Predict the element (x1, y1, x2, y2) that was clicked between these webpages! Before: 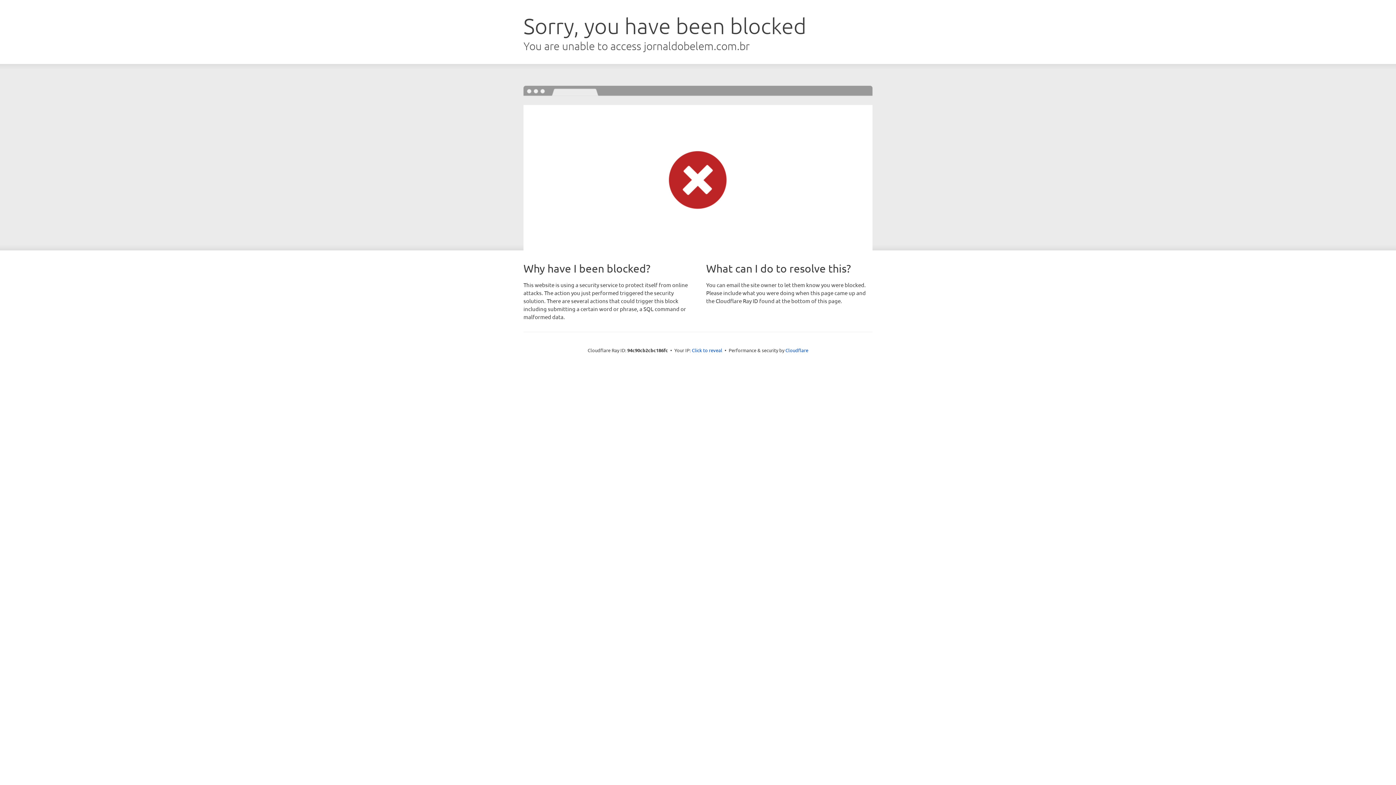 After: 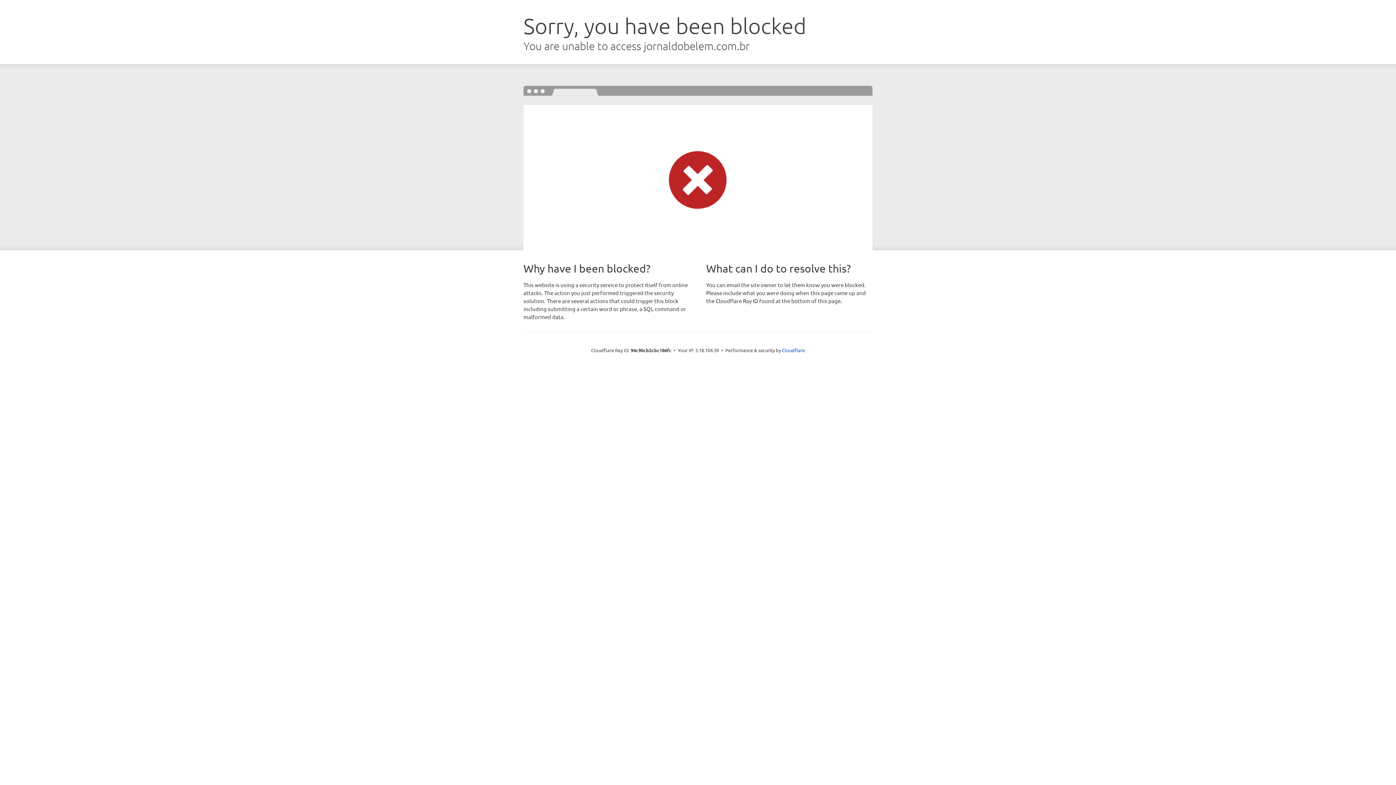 Action: bbox: (692, 346, 722, 353) label: Click to reveal